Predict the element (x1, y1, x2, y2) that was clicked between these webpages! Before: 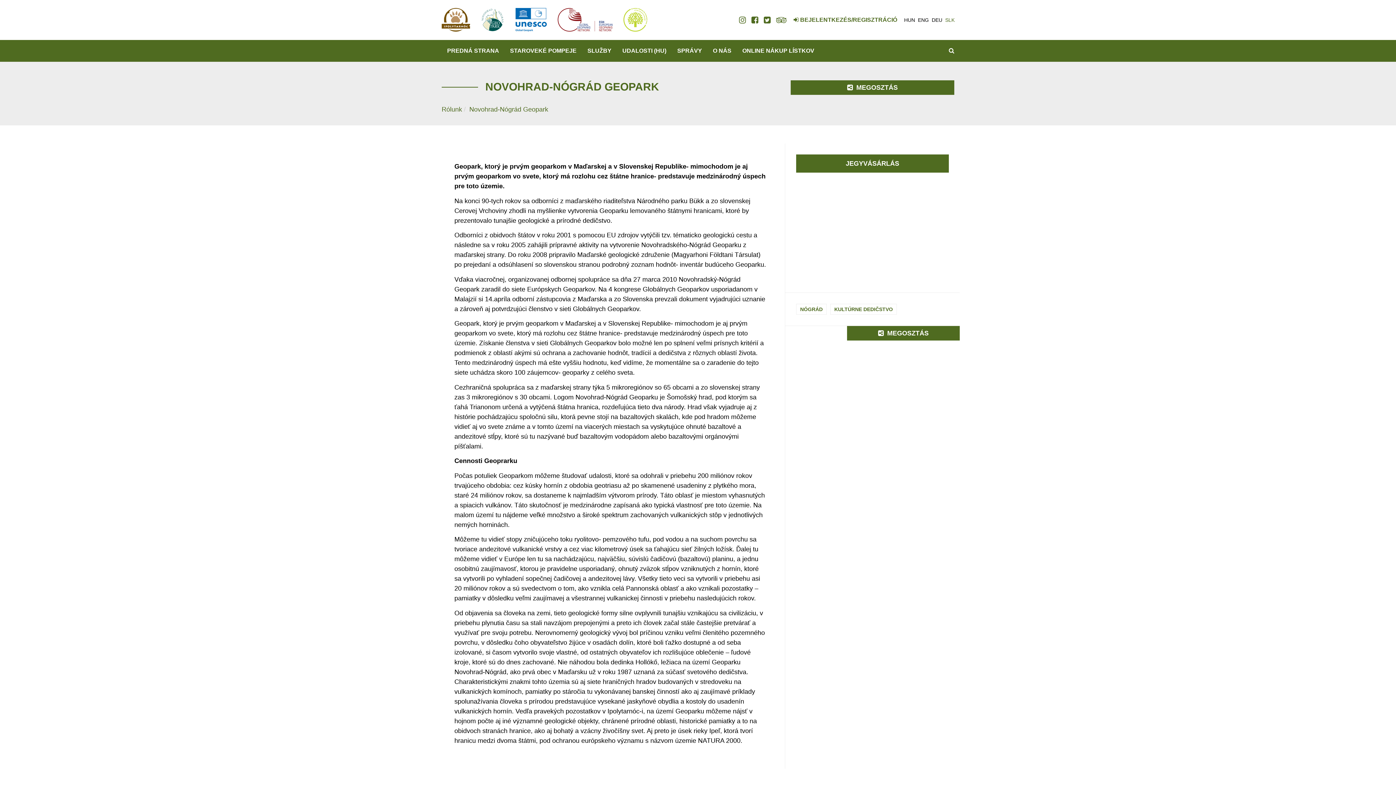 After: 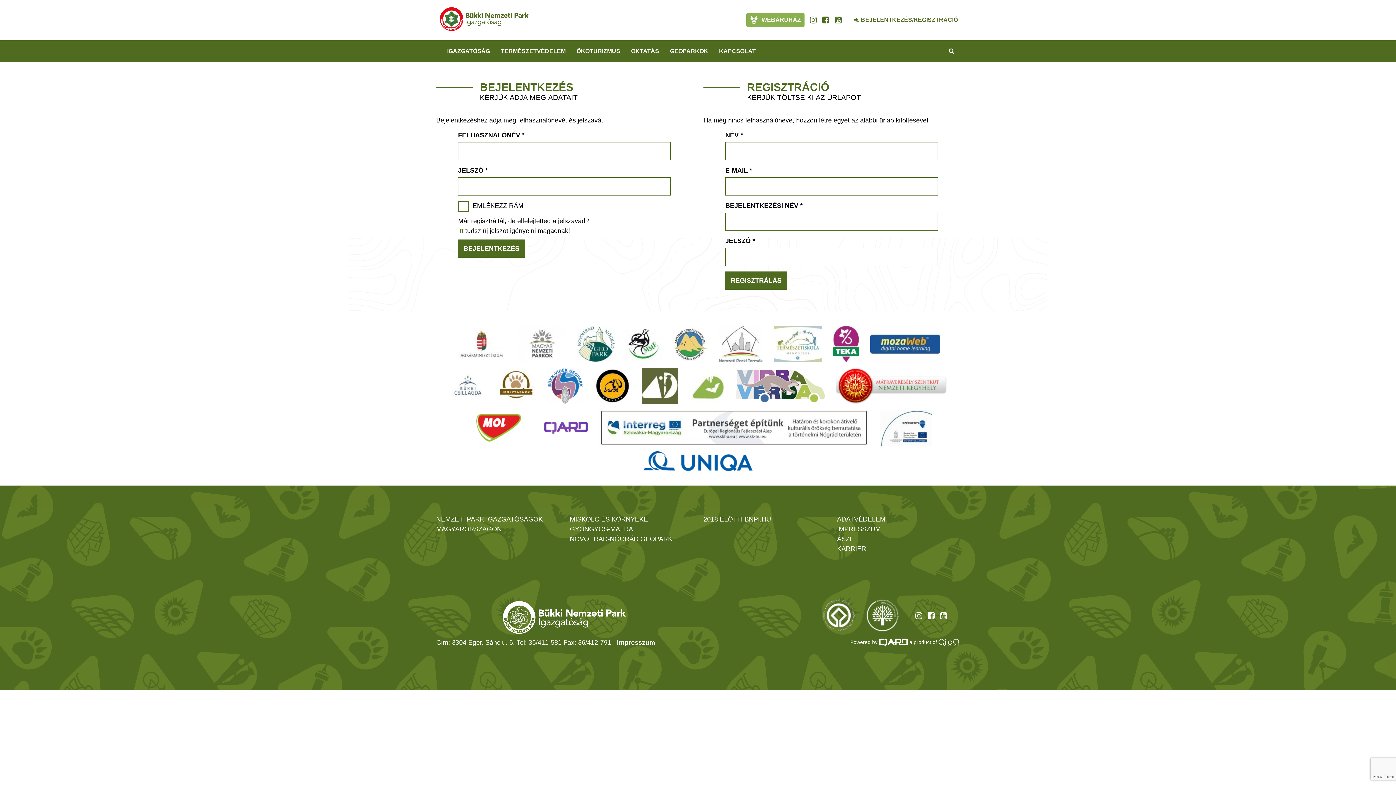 Action: label:  BEJELENTKEZÉS/REGISZTRÁCIÓ bbox: (792, 0, 899, 40)